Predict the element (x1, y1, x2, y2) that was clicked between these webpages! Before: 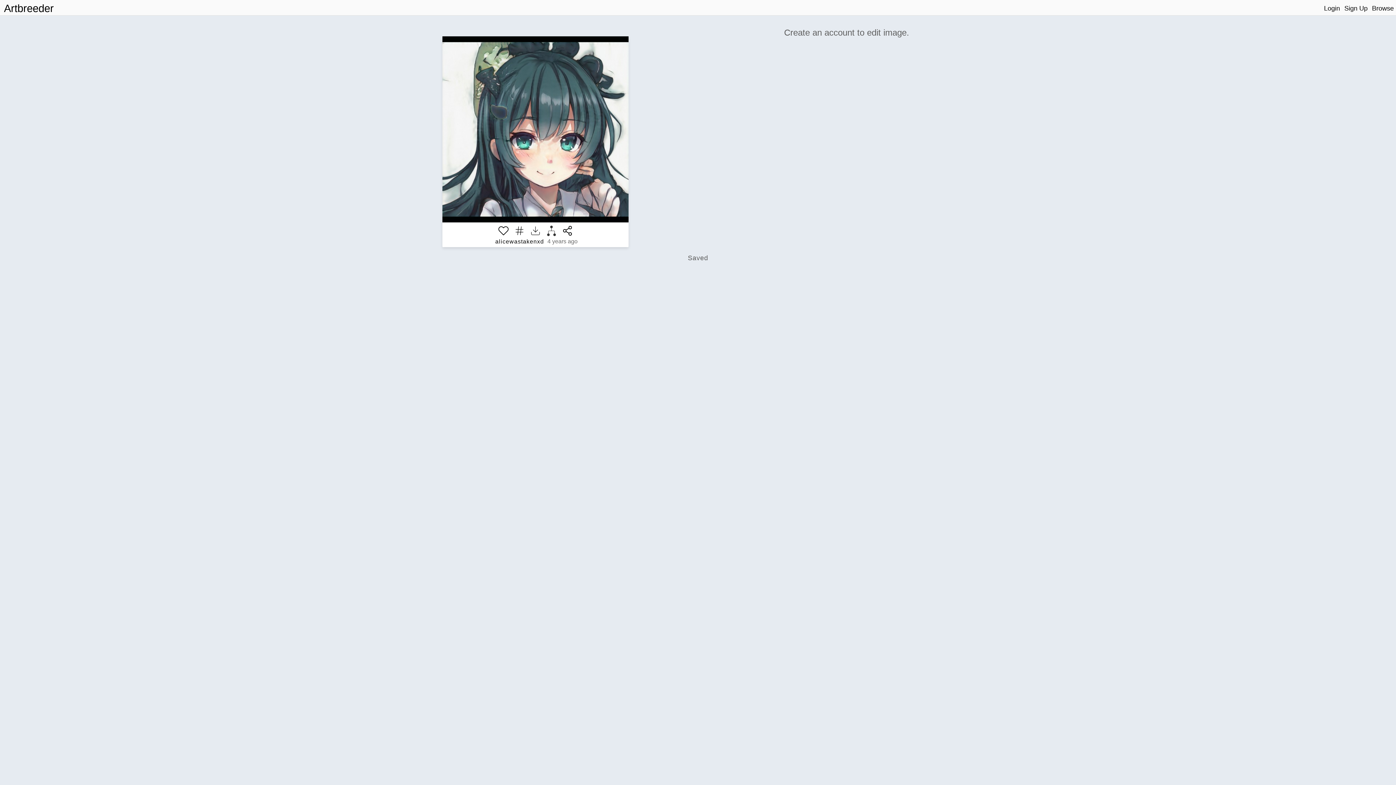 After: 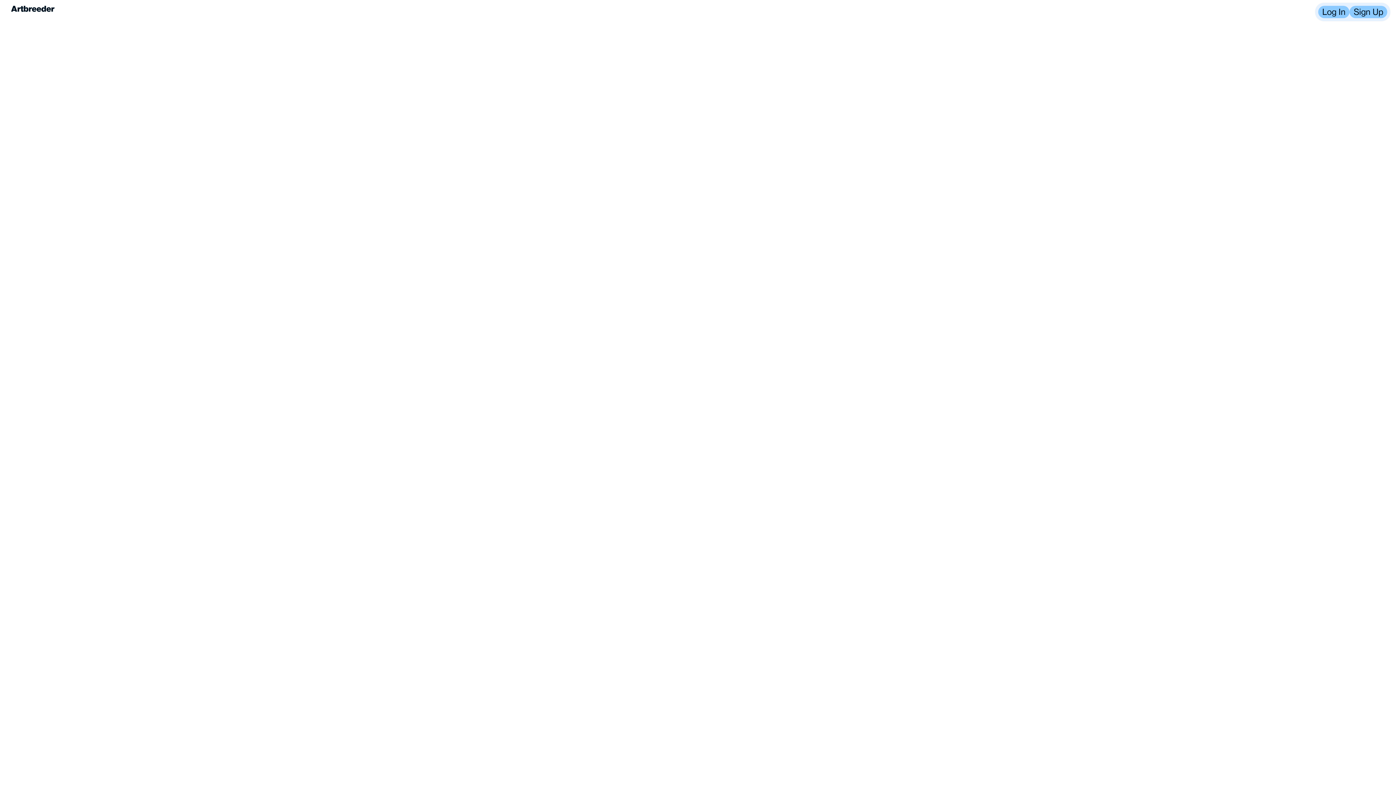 Action: bbox: (1322, 1, 1342, 15) label: Login